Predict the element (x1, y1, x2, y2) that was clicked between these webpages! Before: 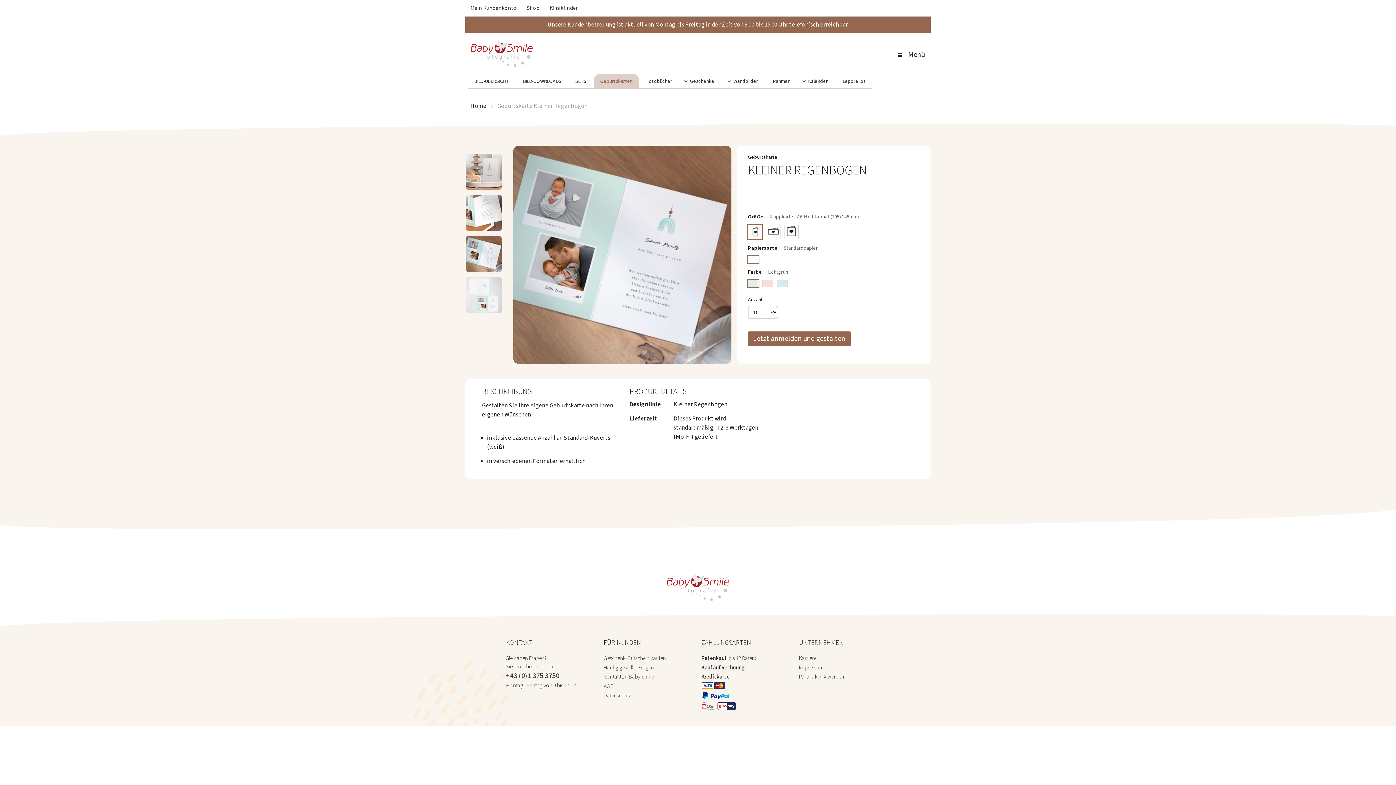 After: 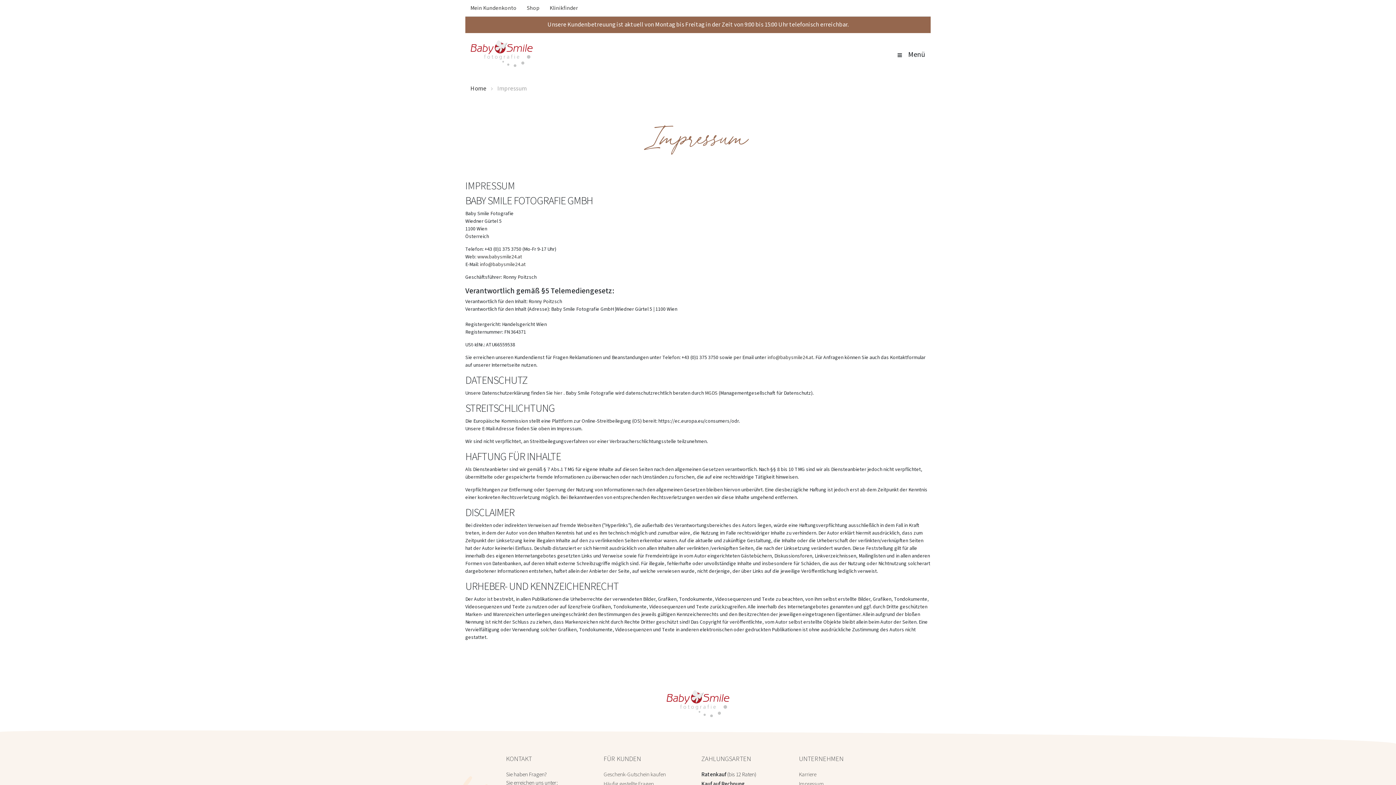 Action: bbox: (799, 663, 824, 671) label: Impressum